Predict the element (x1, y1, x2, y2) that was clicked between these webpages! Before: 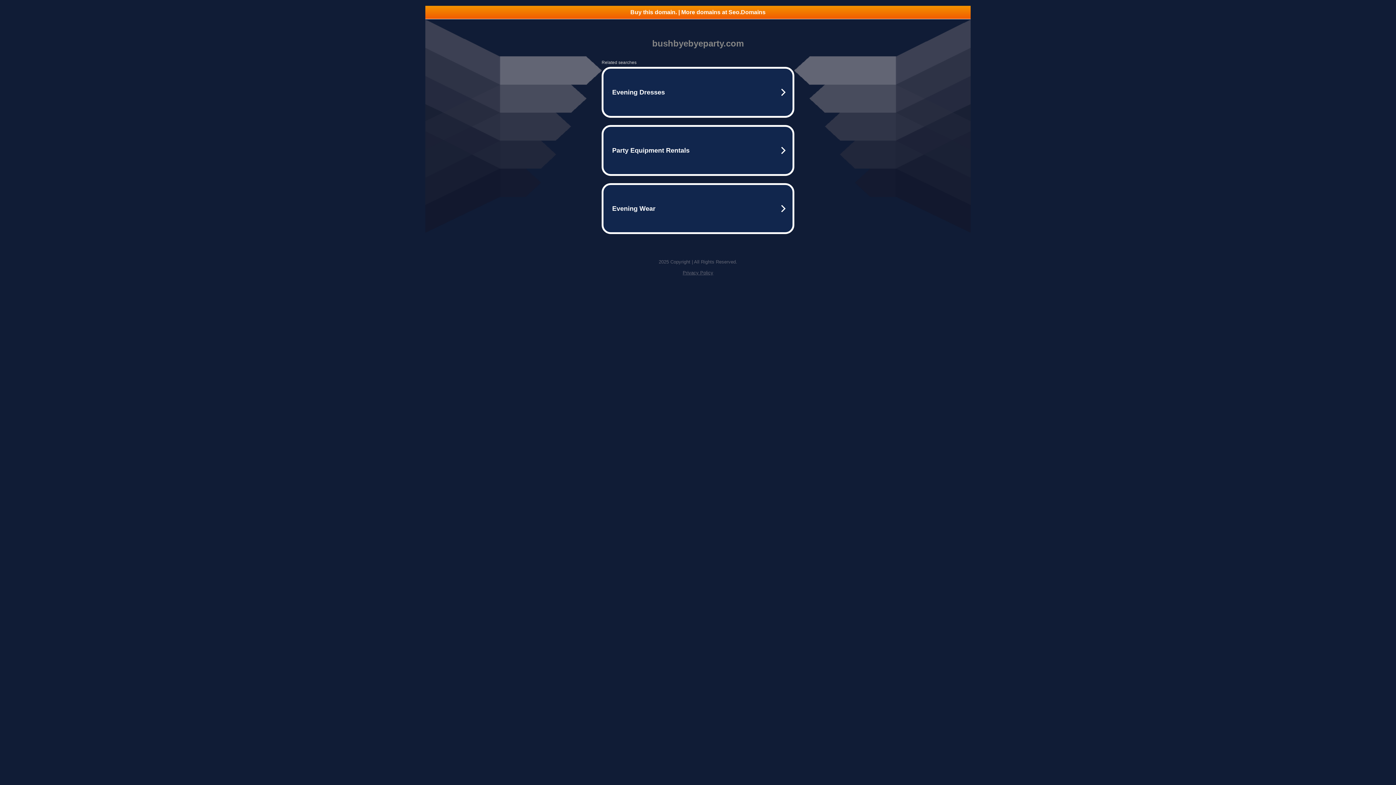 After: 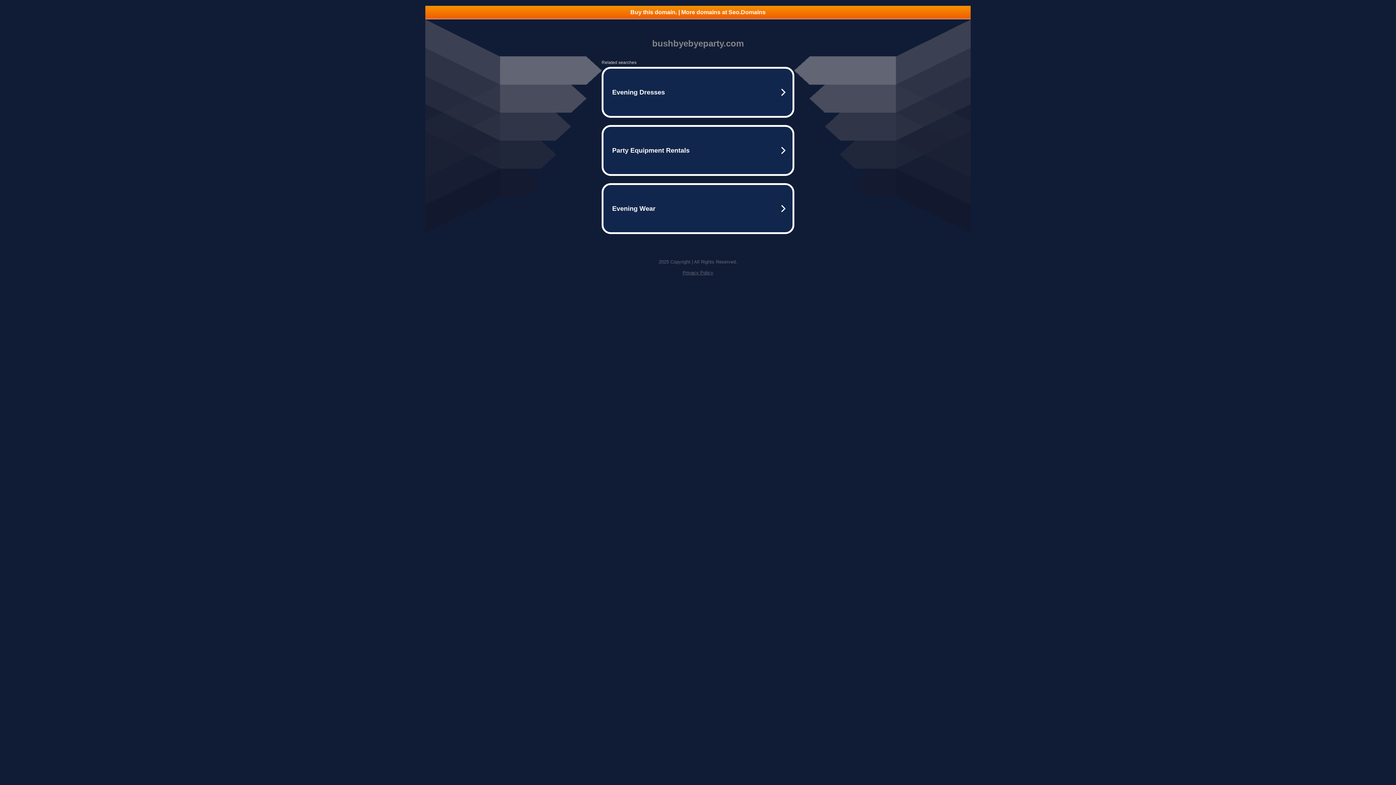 Action: label: Buy this domain. | More domains at Seo.Domains bbox: (425, 5, 970, 18)